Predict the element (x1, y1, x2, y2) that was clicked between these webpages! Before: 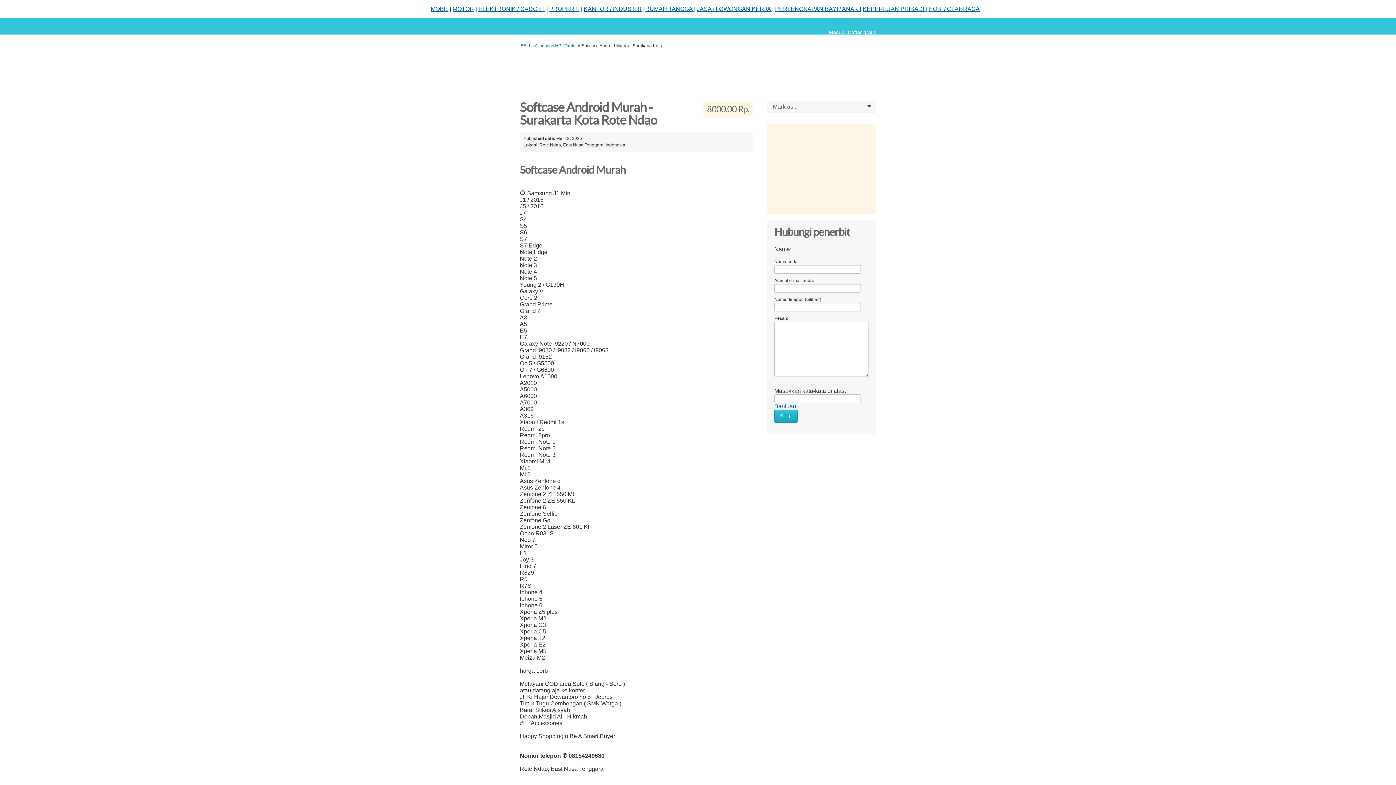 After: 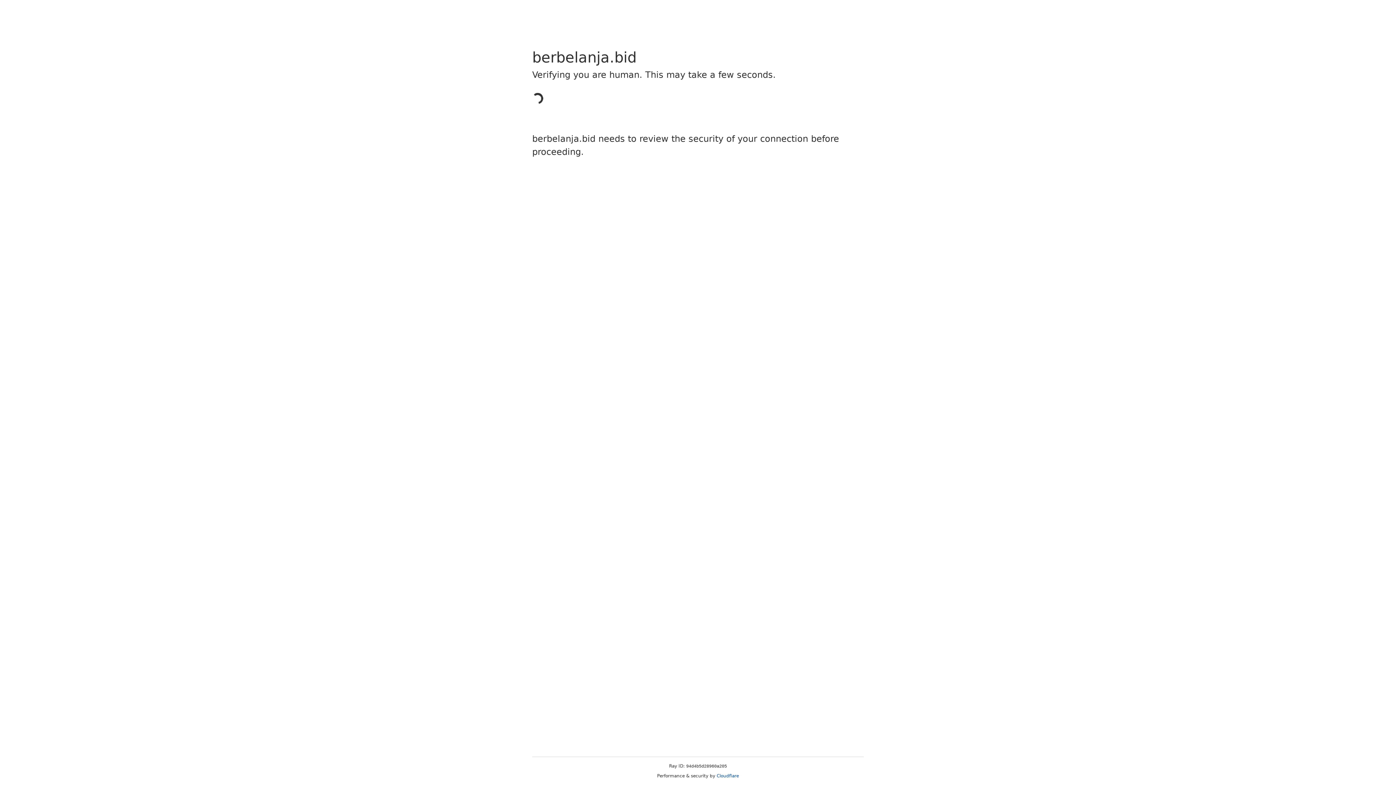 Action: label: JASA / LOWONGAN KERJA | bbox: (697, 5, 773, 12)